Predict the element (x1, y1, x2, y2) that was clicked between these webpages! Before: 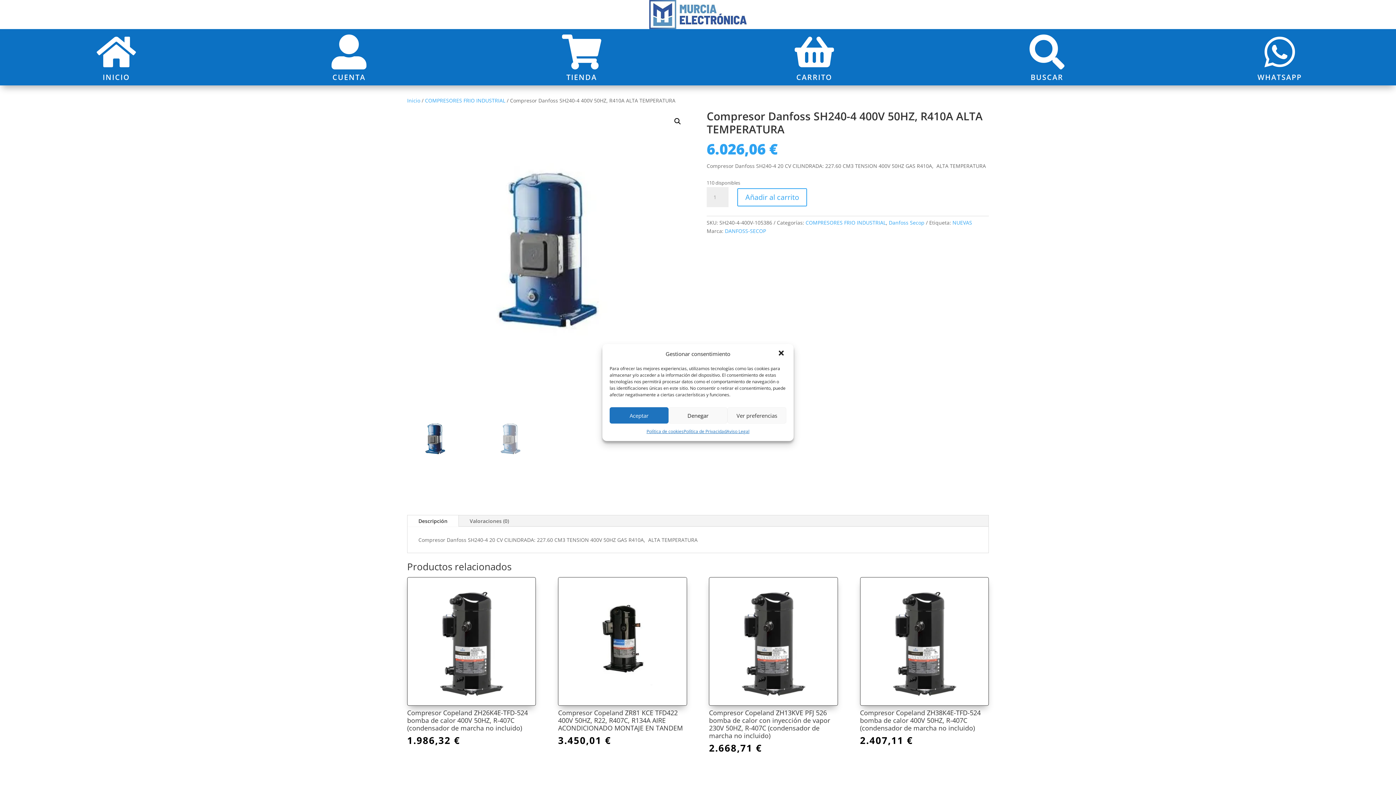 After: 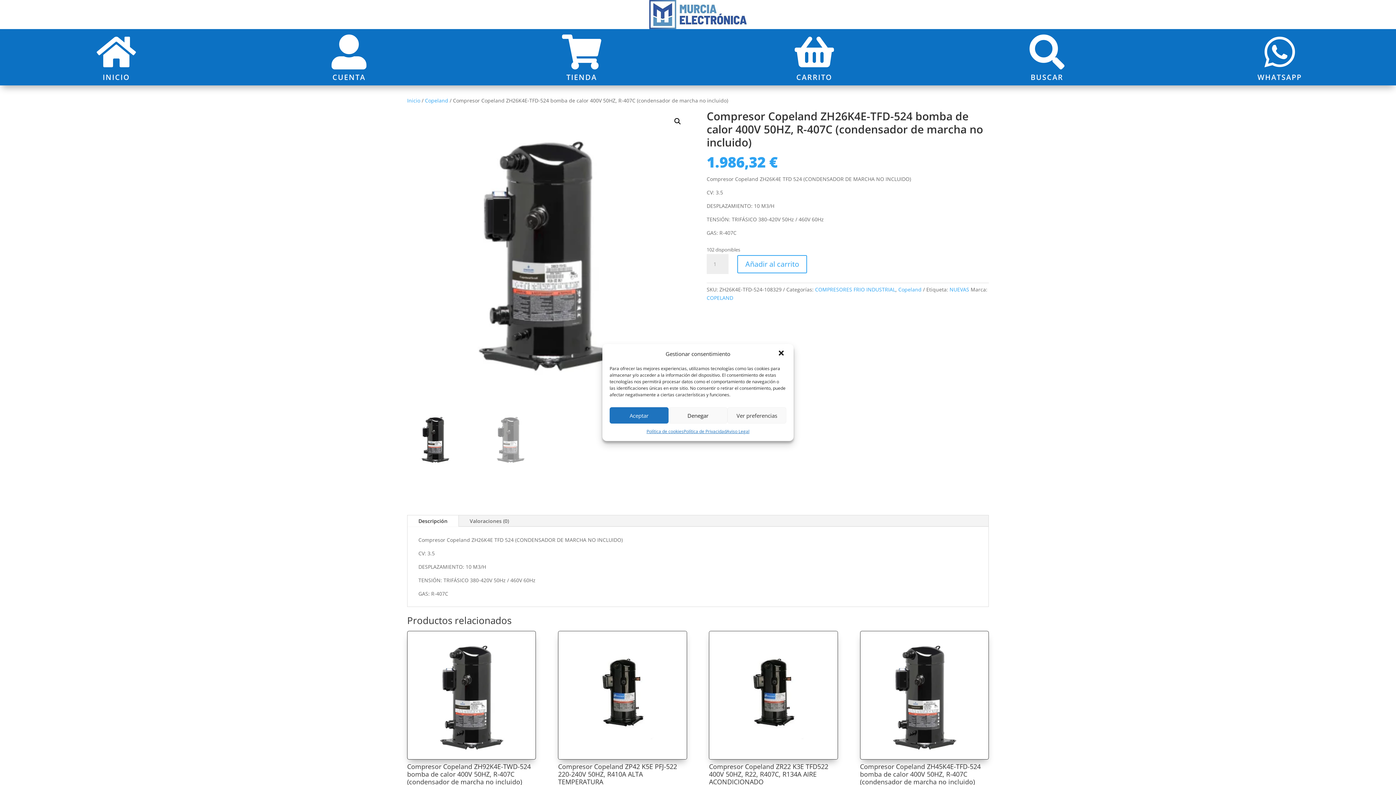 Action: label: Compresor Copeland ZH26K4E-TFD-524 bomba de calor 400V 50HZ, R-407C (condensador de marcha no incluido)
1.986,32 € bbox: (407, 577, 536, 745)